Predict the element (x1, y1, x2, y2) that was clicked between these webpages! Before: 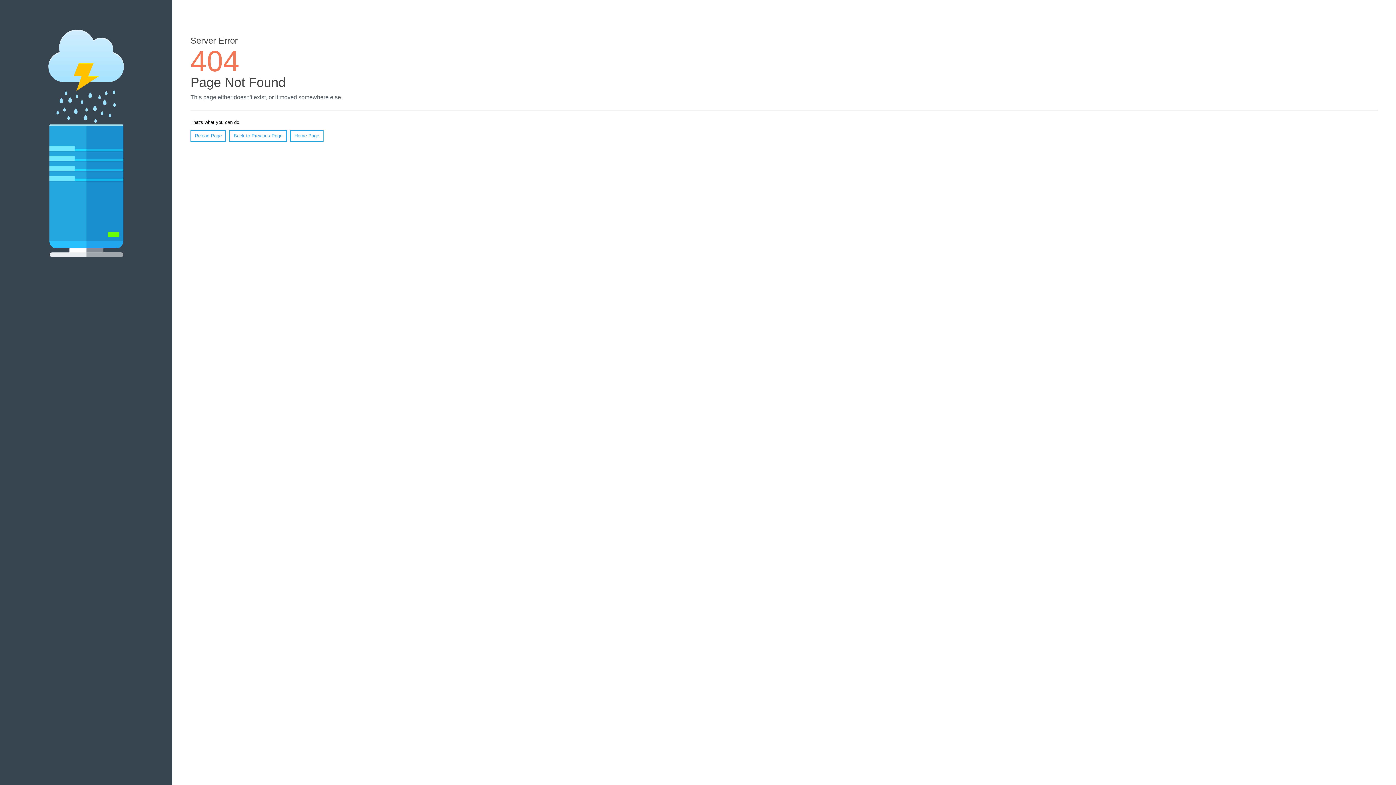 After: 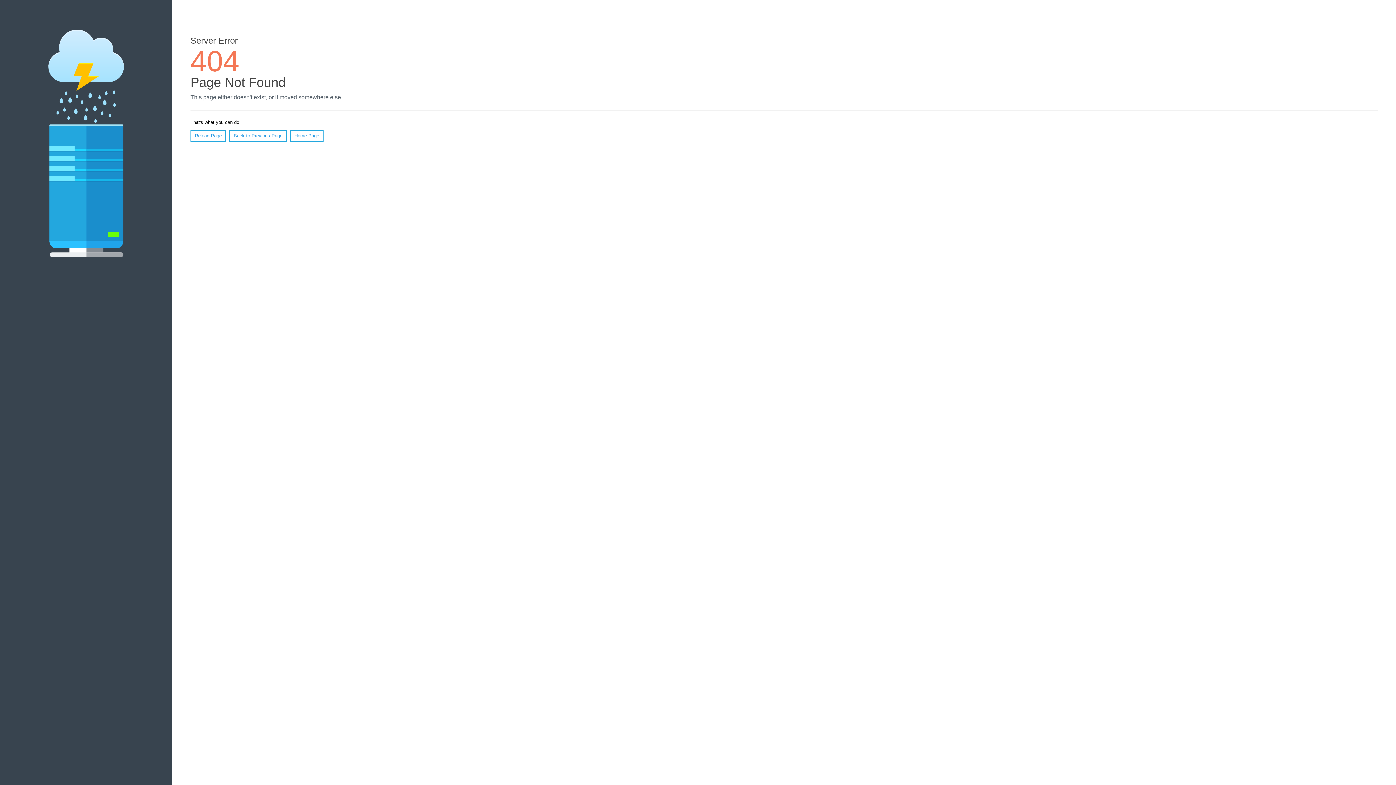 Action: label: Reload Page bbox: (190, 130, 226, 141)